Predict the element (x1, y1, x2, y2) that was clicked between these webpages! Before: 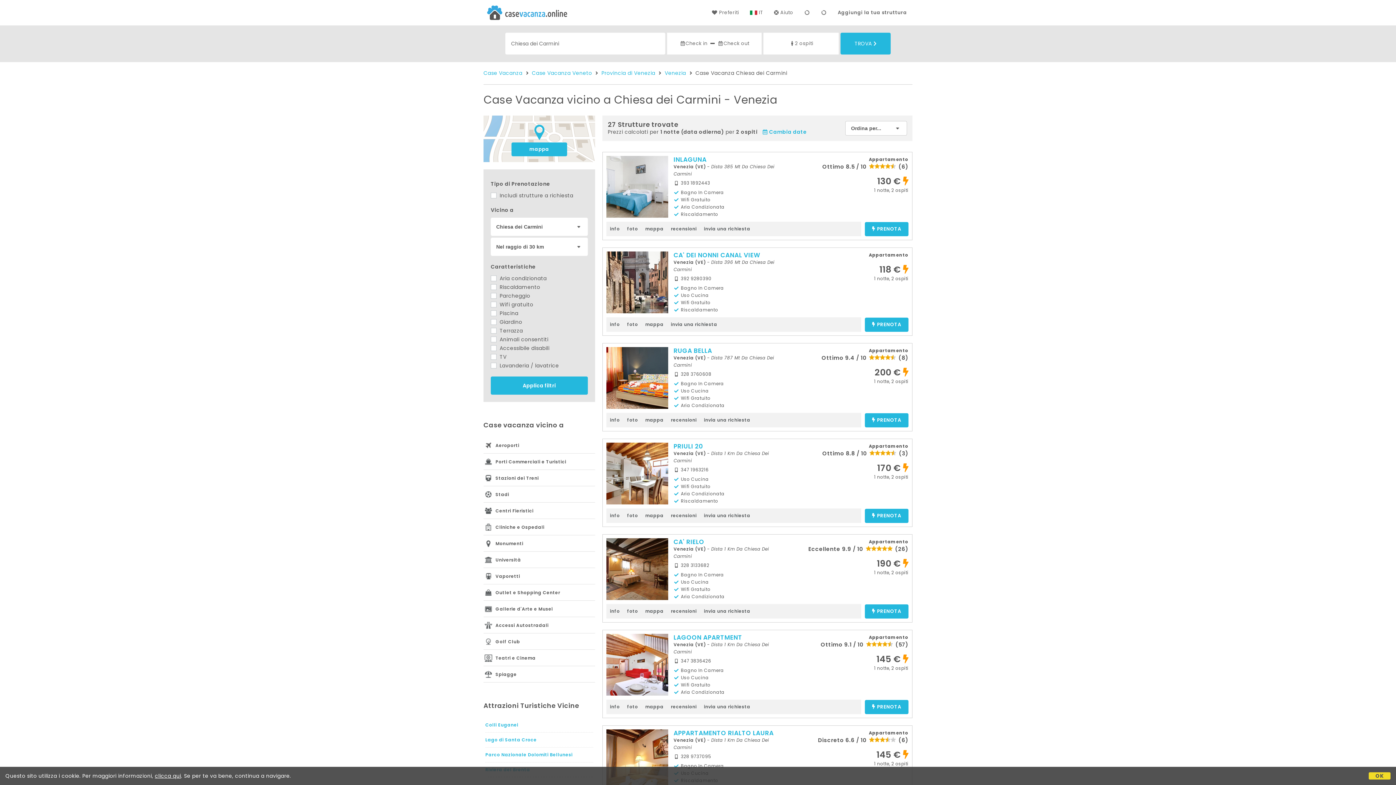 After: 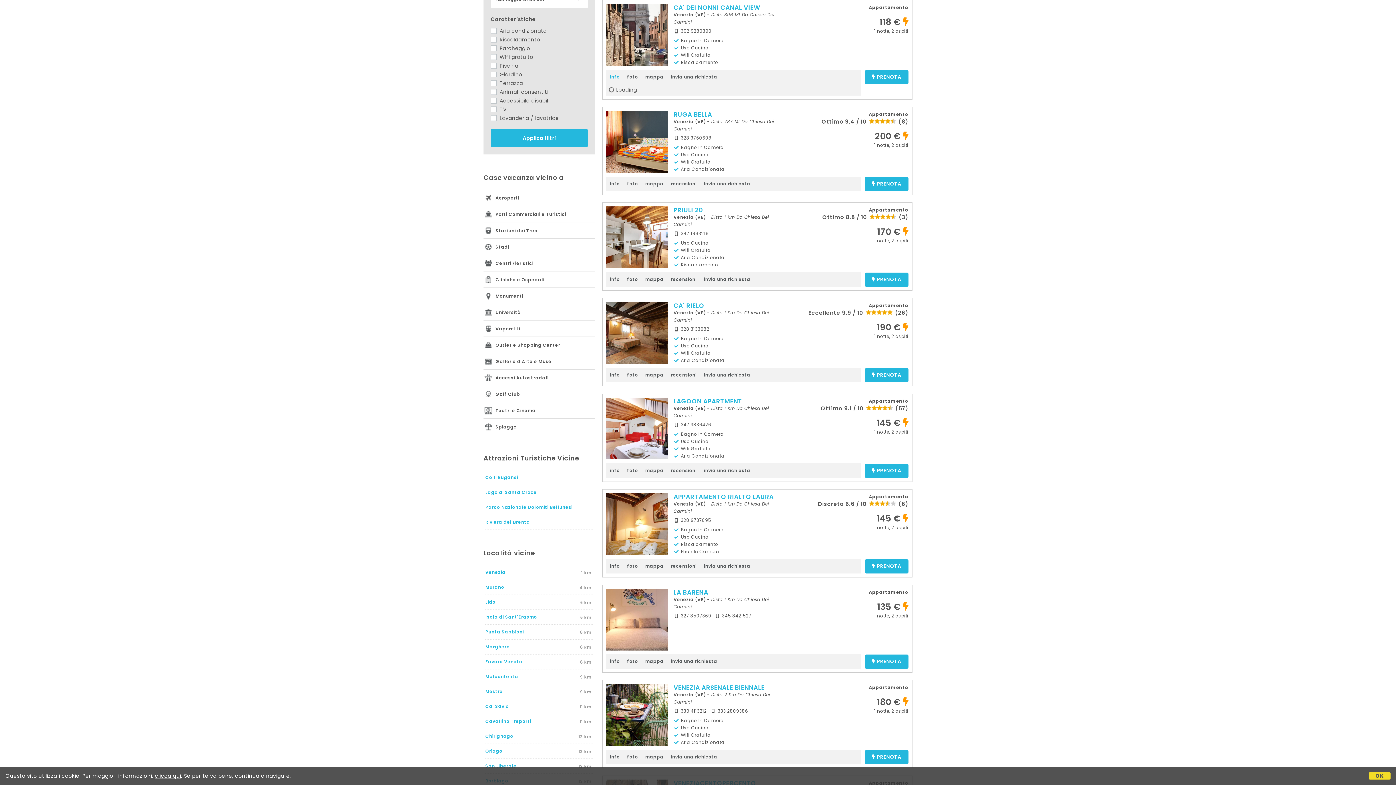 Action: bbox: (606, 317, 623, 332) label: info